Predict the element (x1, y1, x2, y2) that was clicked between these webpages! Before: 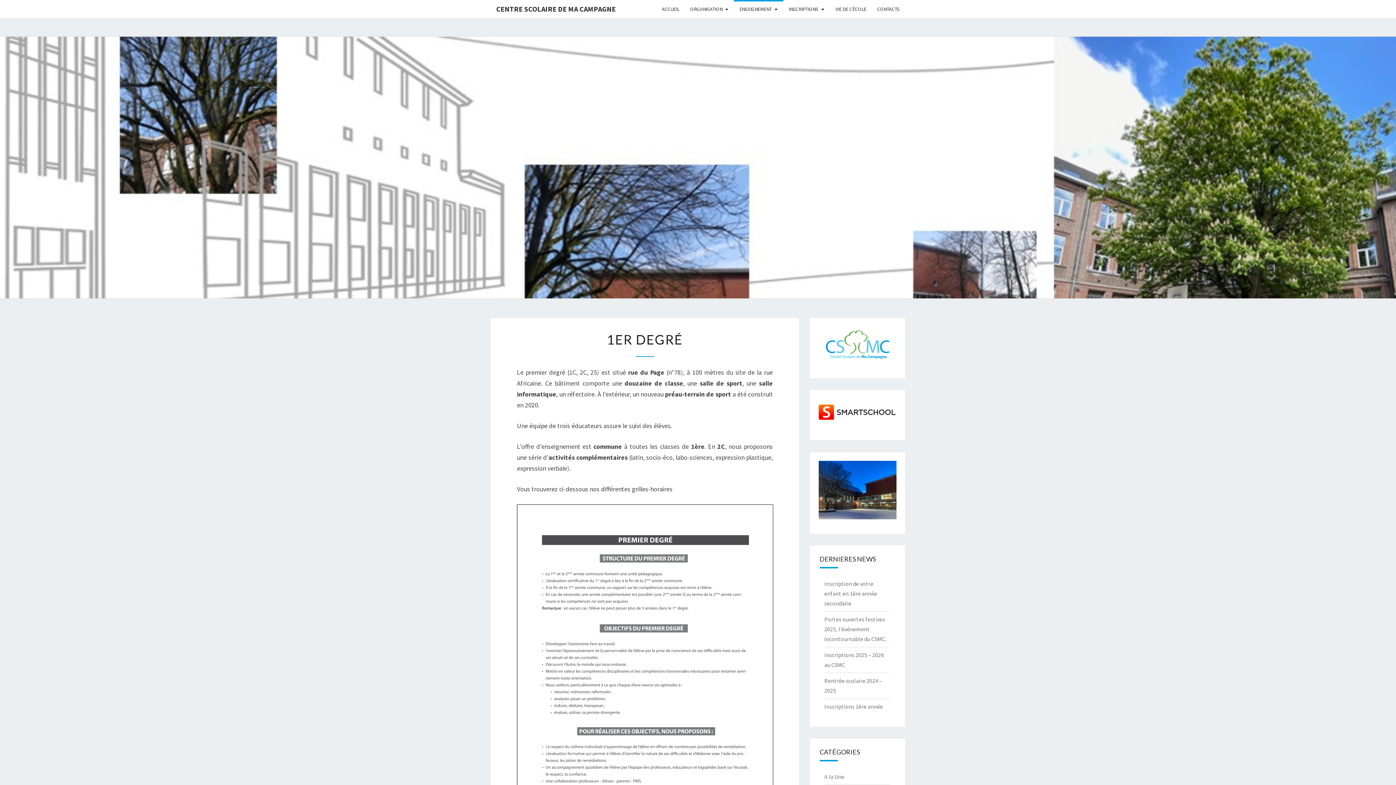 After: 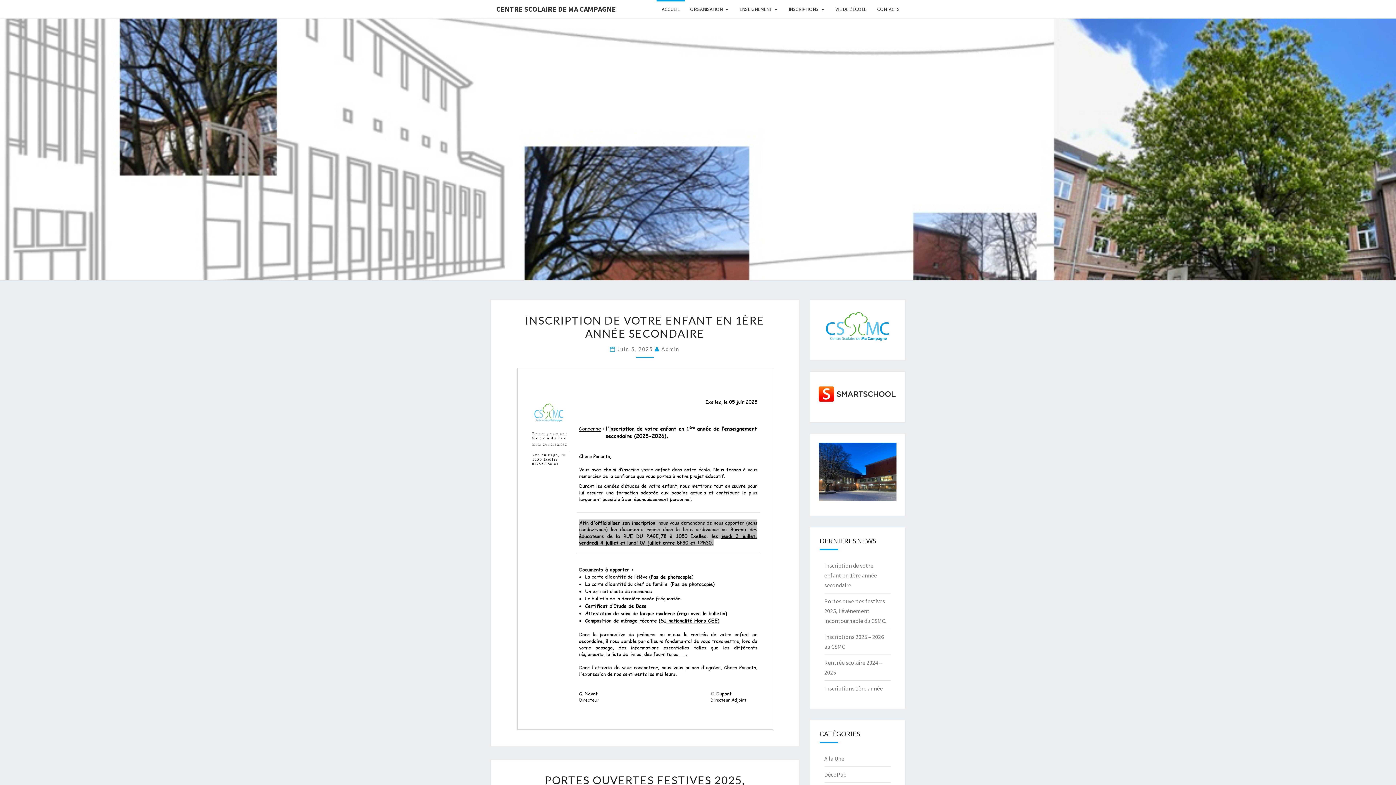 Action: label: ACCUEIL bbox: (656, 0, 684, 18)